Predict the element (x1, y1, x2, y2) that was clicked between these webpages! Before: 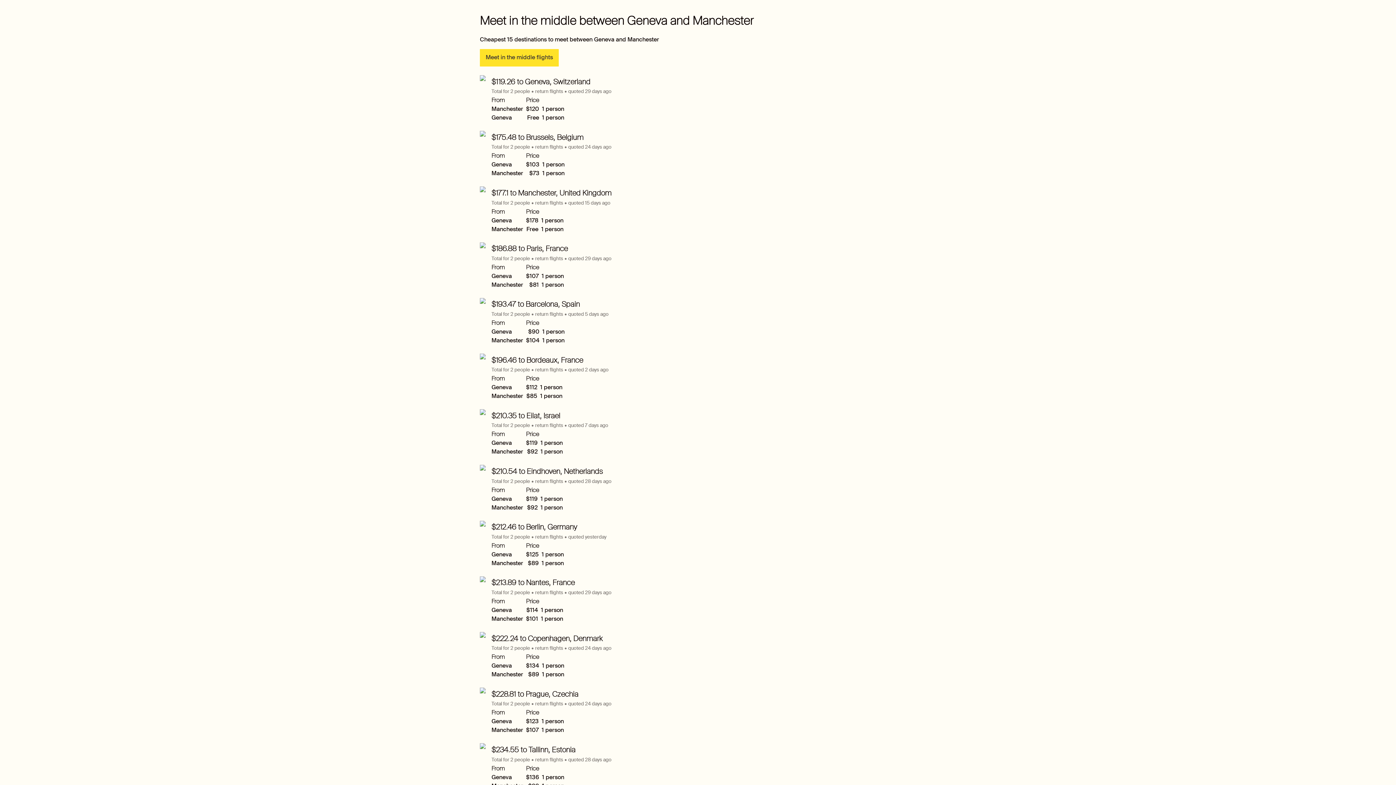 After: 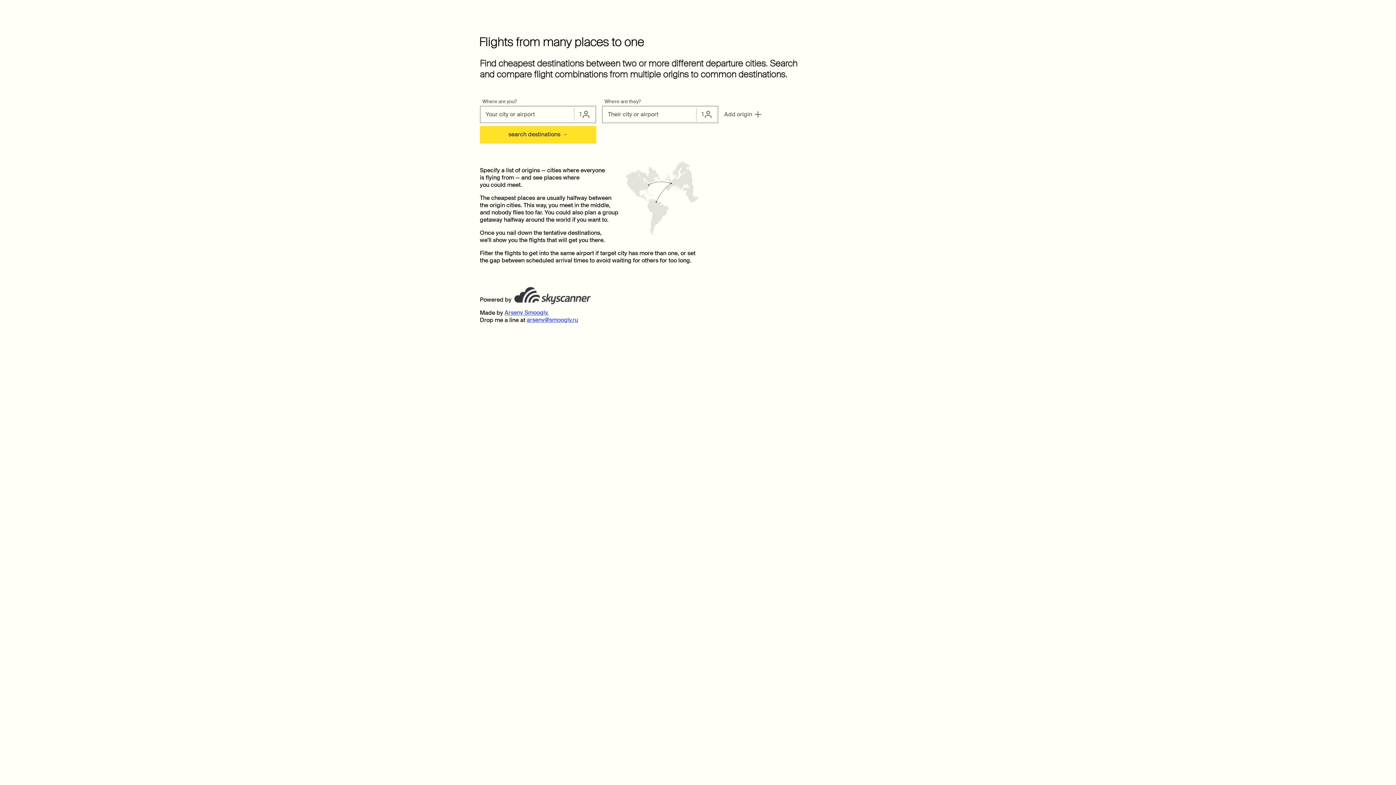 Action: bbox: (480, 49, 558, 66) label: Meet in the middle flights